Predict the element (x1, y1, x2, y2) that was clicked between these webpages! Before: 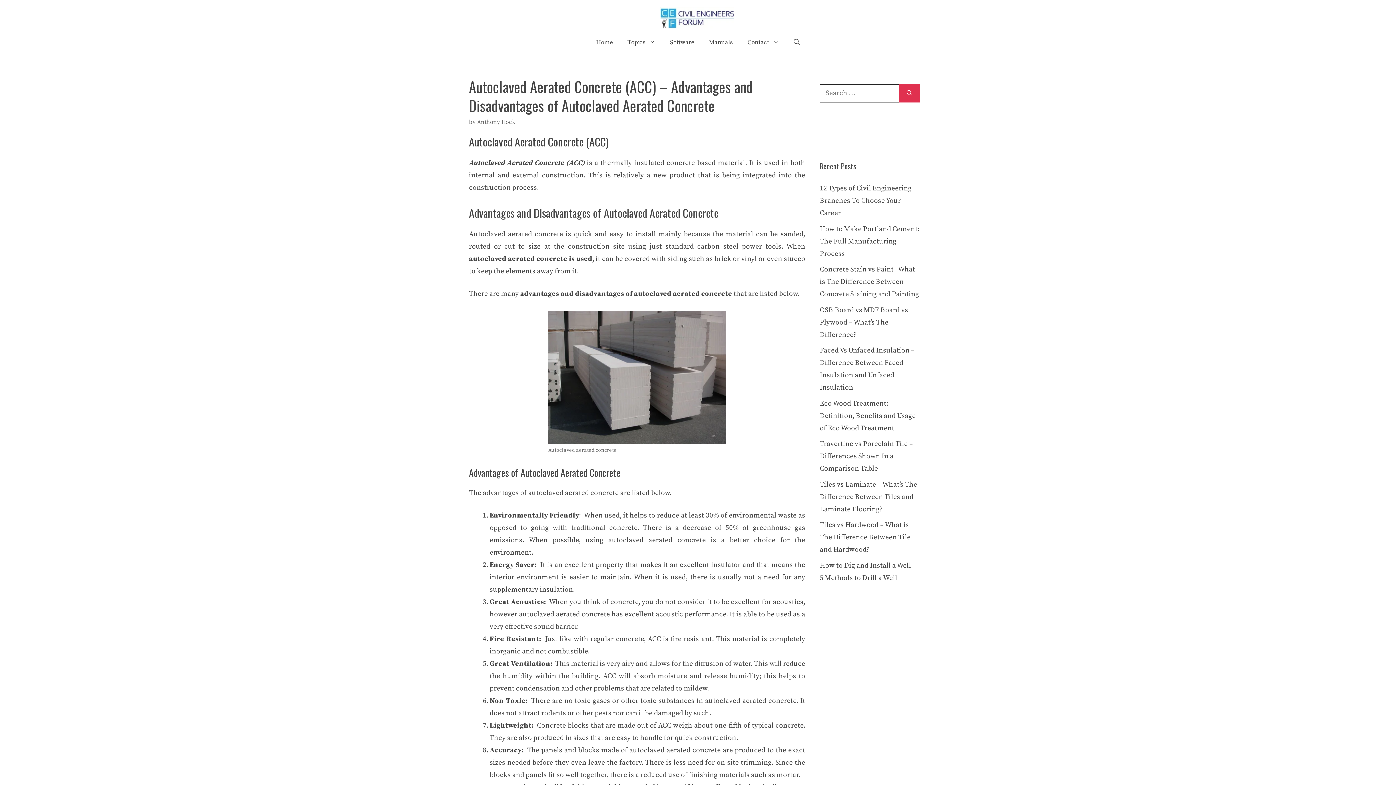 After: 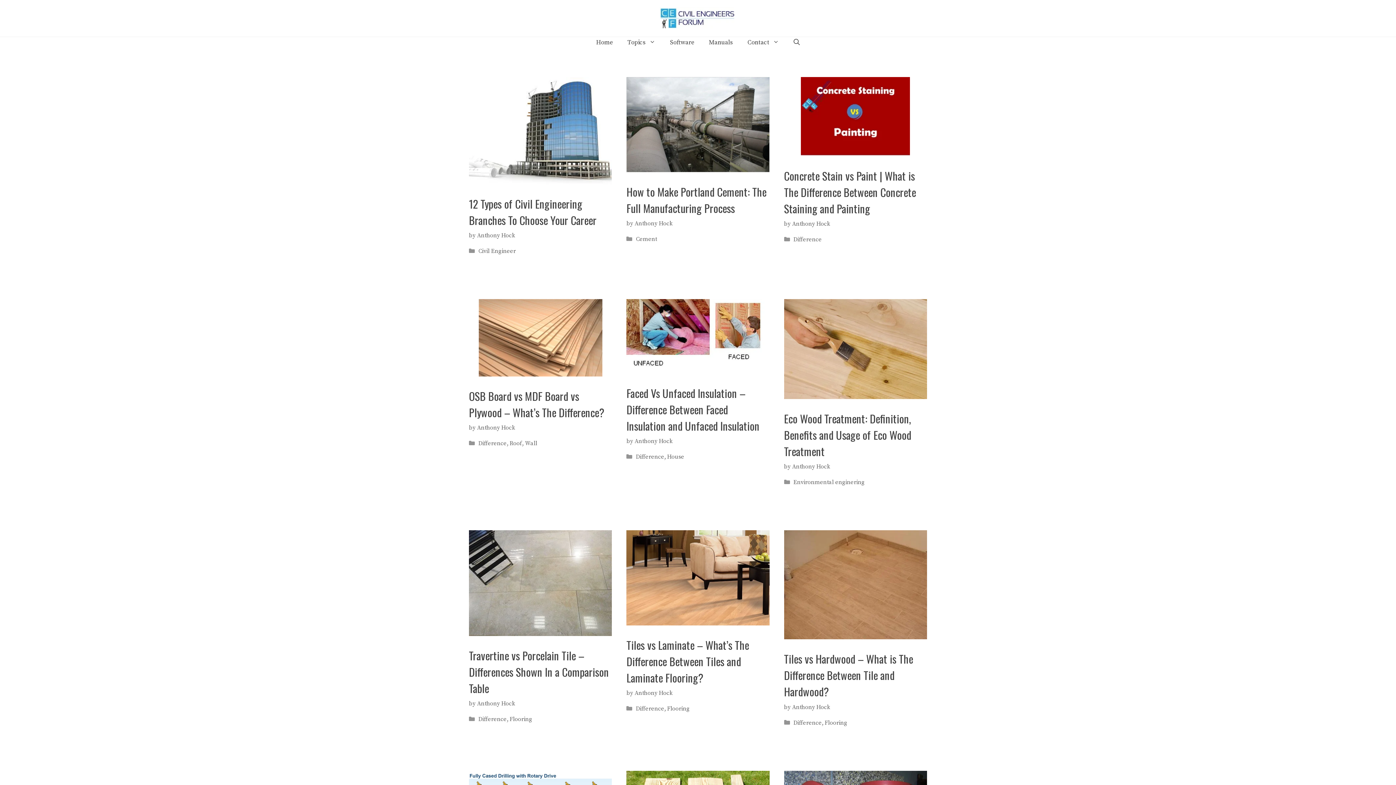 Action: bbox: (660, 13, 736, 22)